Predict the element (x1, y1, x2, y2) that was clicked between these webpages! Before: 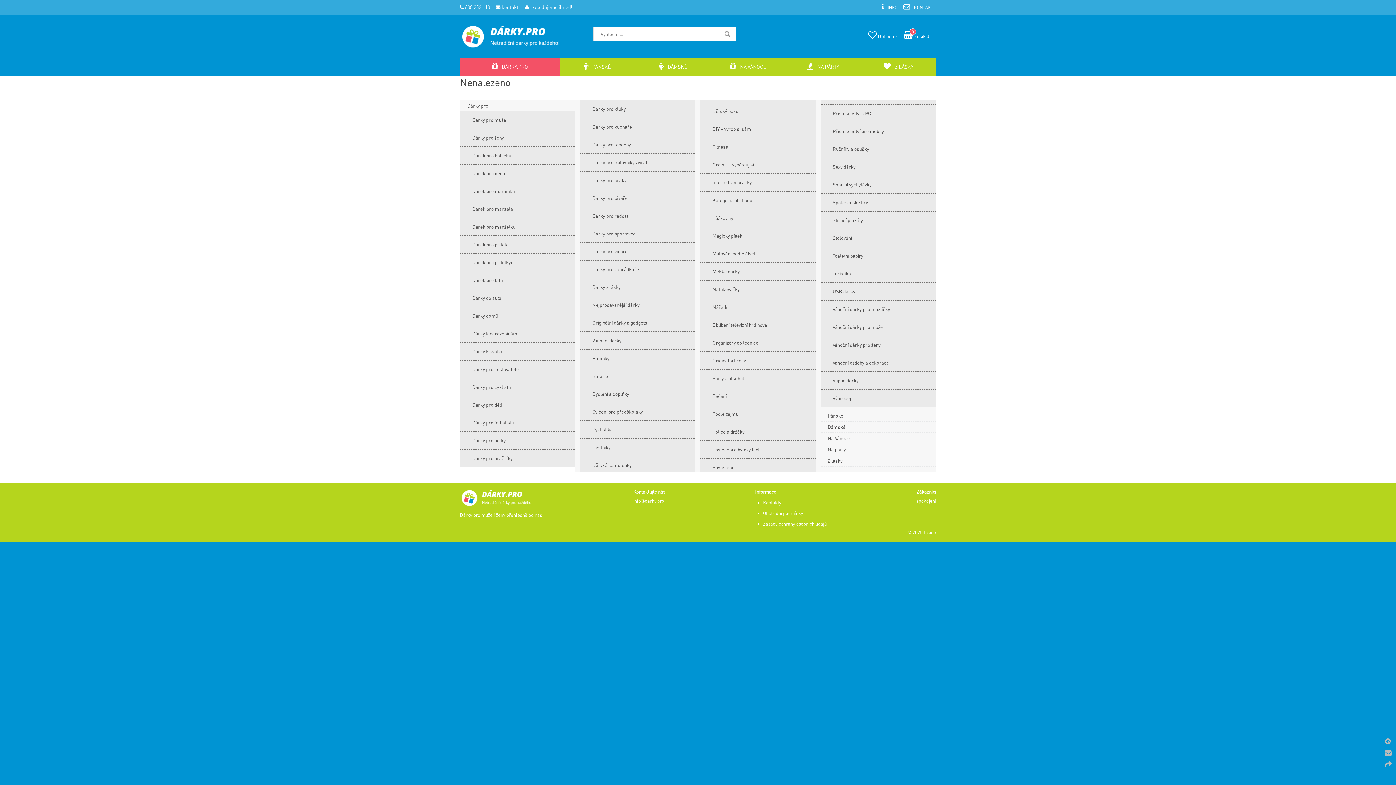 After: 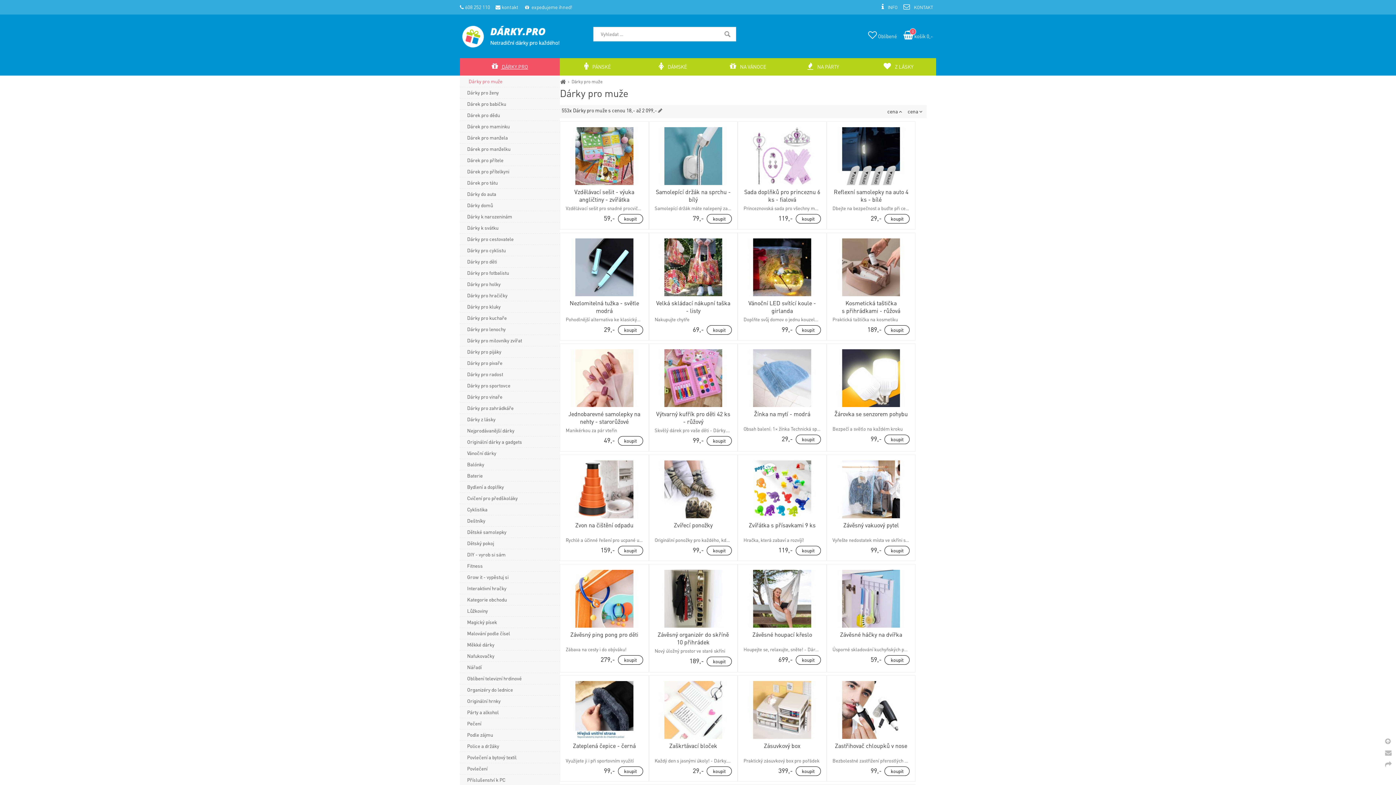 Action: bbox: (560, 58, 635, 75) label:  PÁNSKÉ